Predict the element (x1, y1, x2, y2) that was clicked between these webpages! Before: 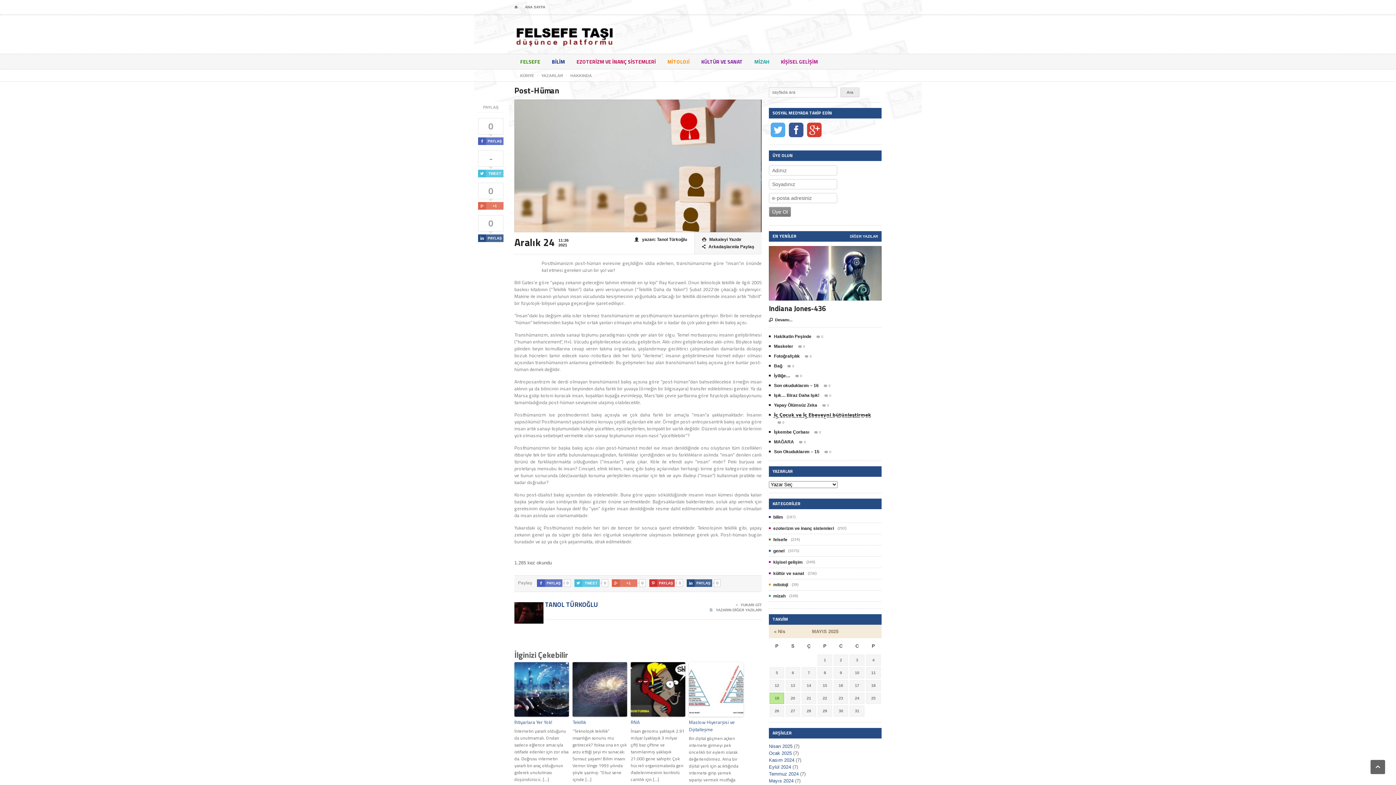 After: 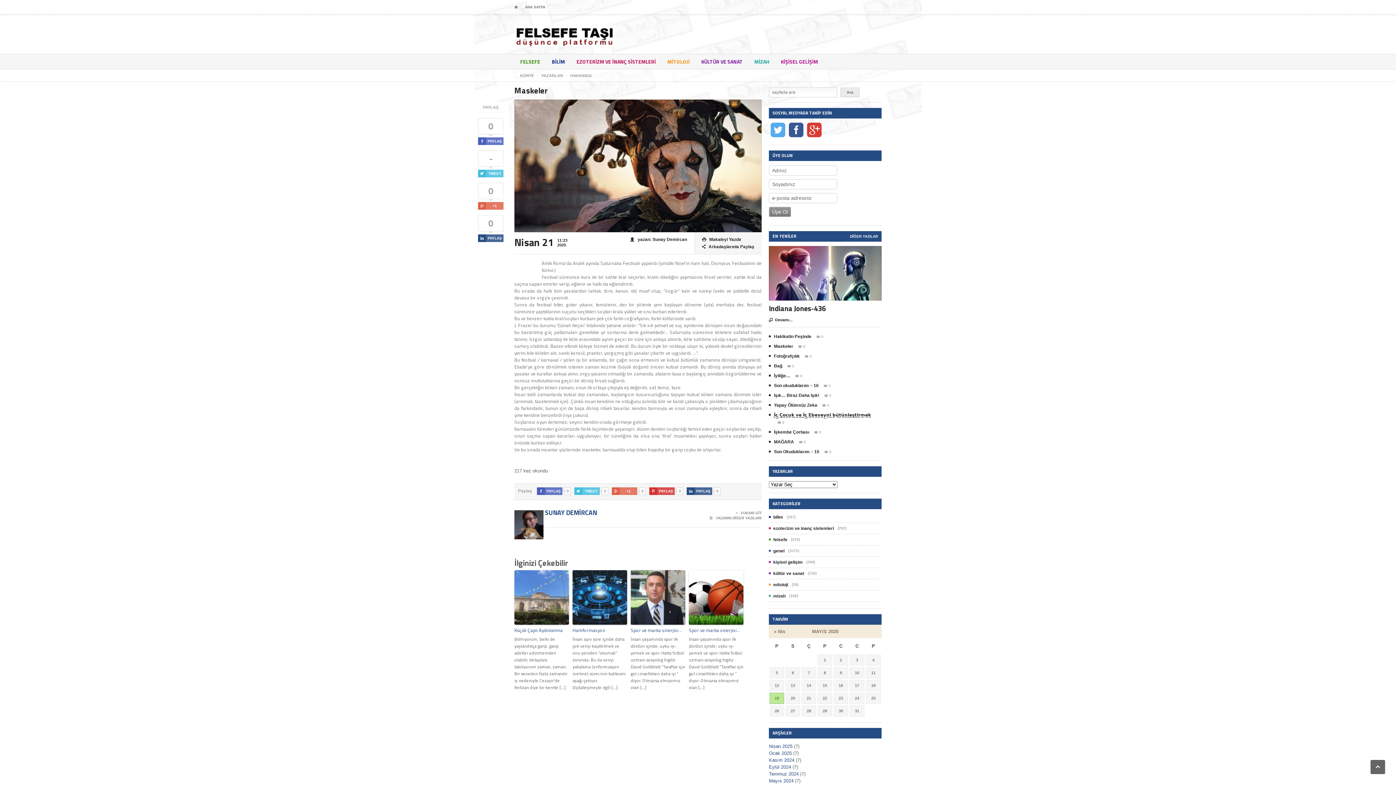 Action: label: Maskeler bbox: (774, 344, 793, 349)